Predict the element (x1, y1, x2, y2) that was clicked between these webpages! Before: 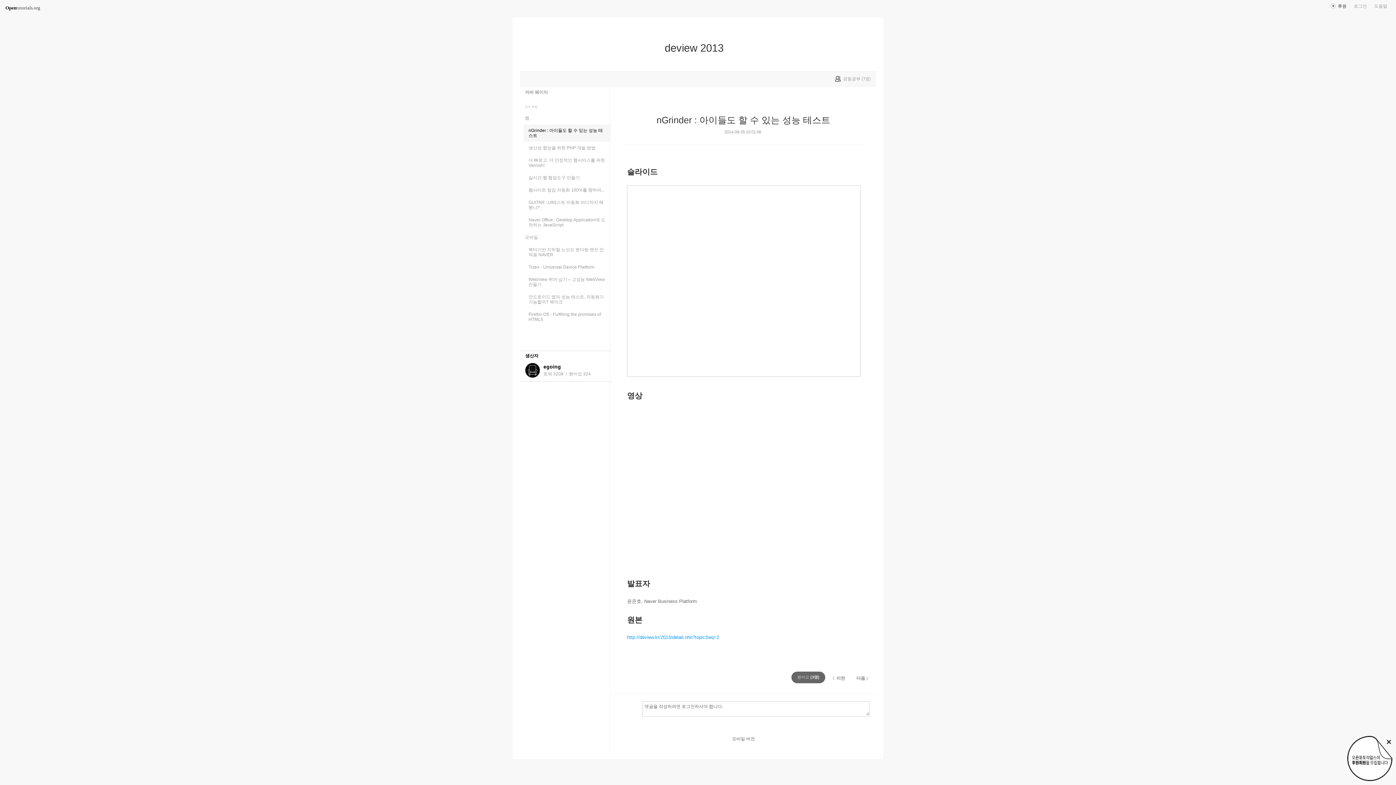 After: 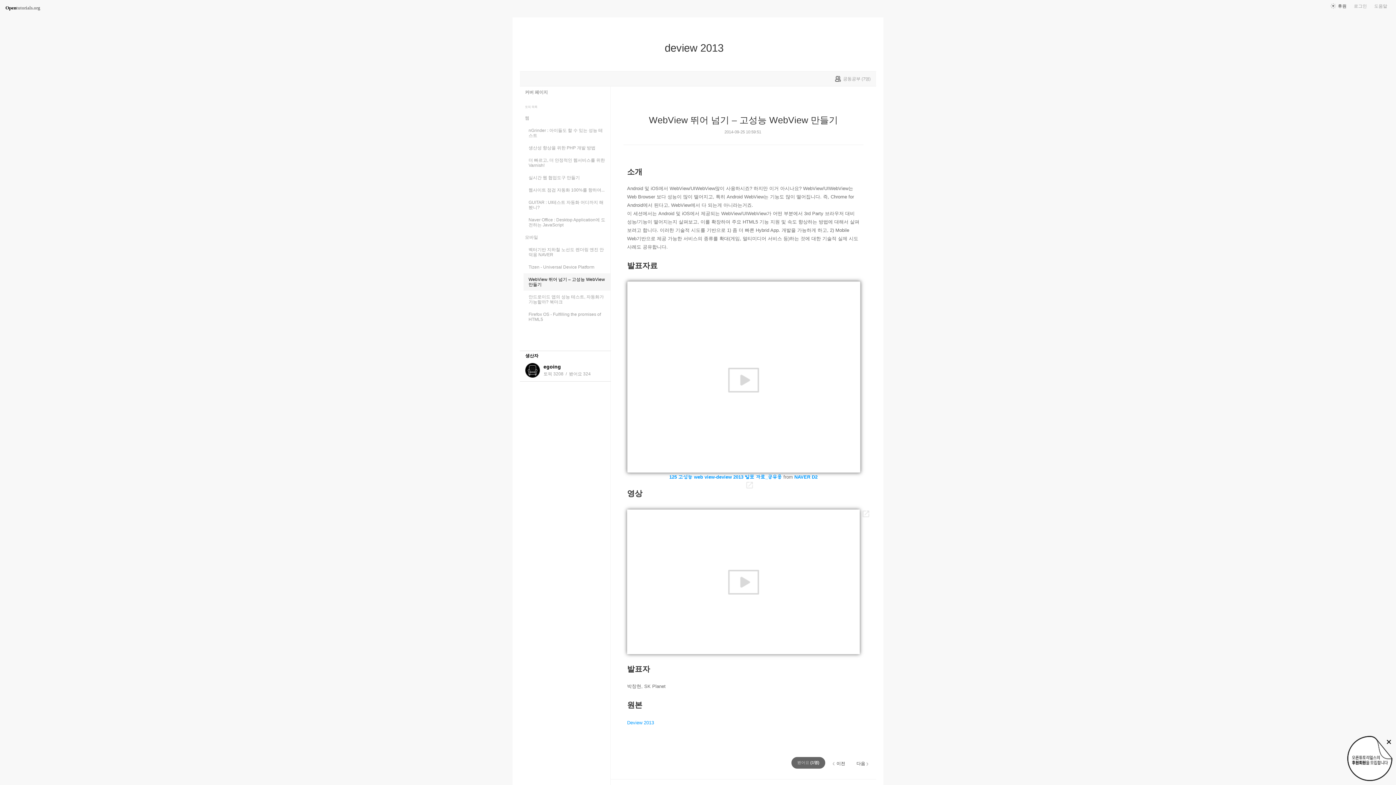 Action: bbox: (523, 273, 610, 290) label: WebView 뛰어 넘기 – 고성능 WebView 만들기